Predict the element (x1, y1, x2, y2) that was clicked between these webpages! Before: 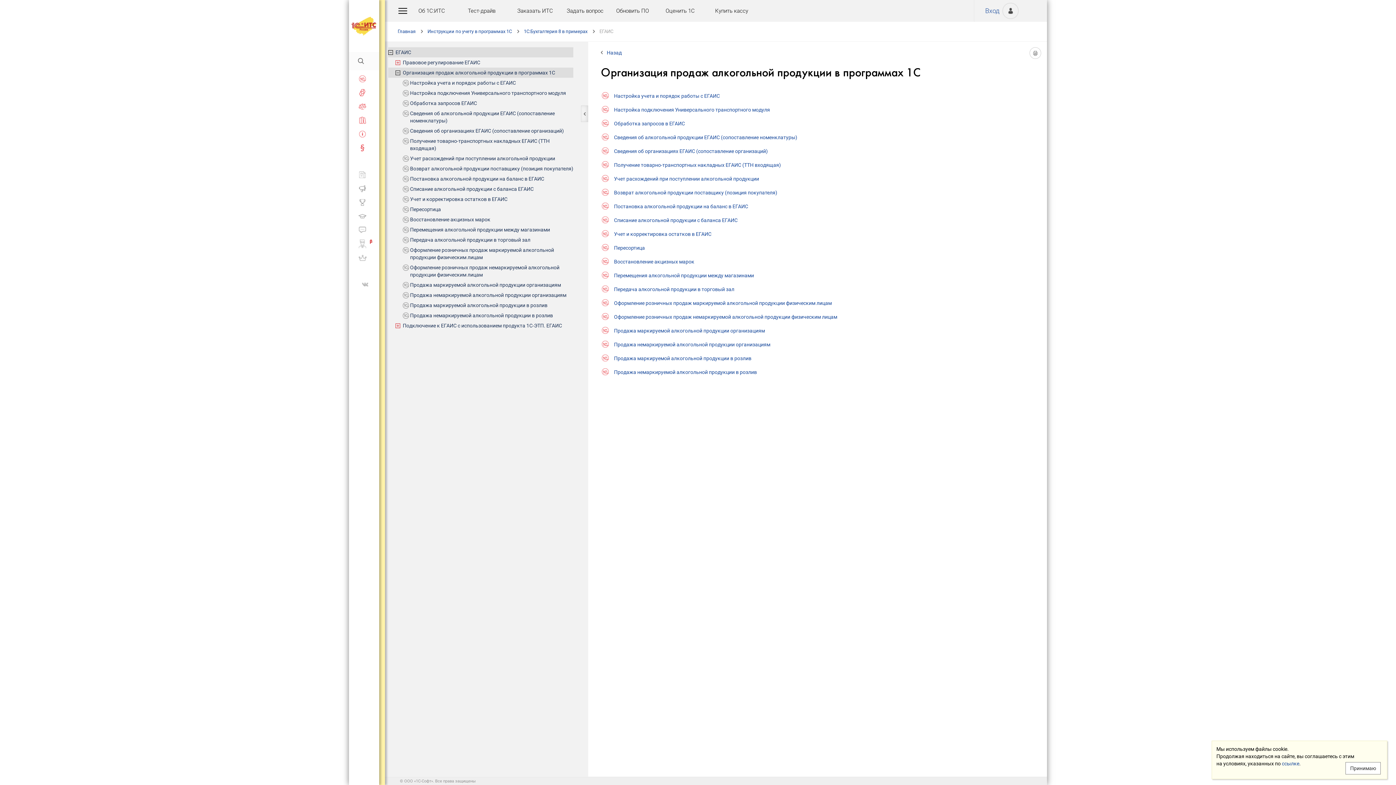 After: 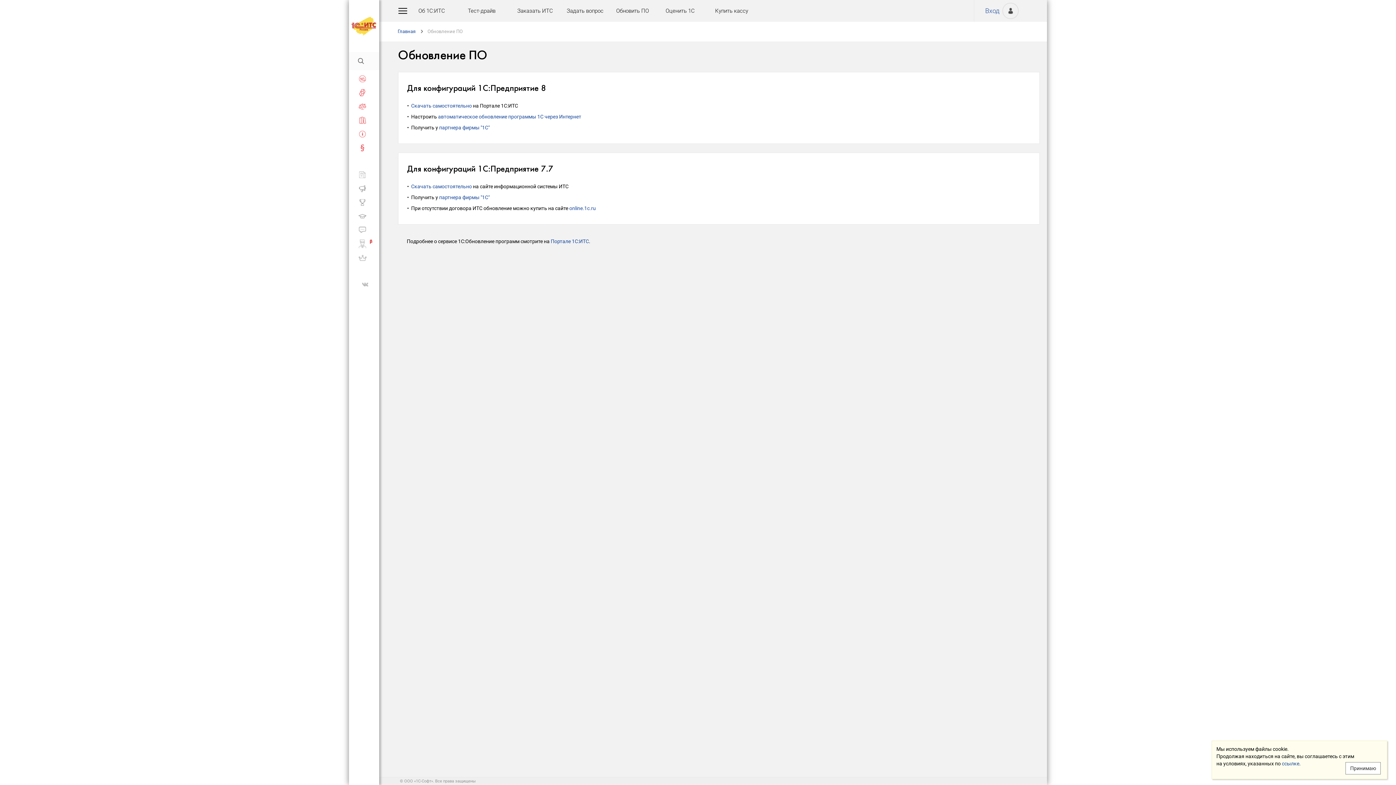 Action: label: Обновить ПО bbox: (616, 7, 649, 14)